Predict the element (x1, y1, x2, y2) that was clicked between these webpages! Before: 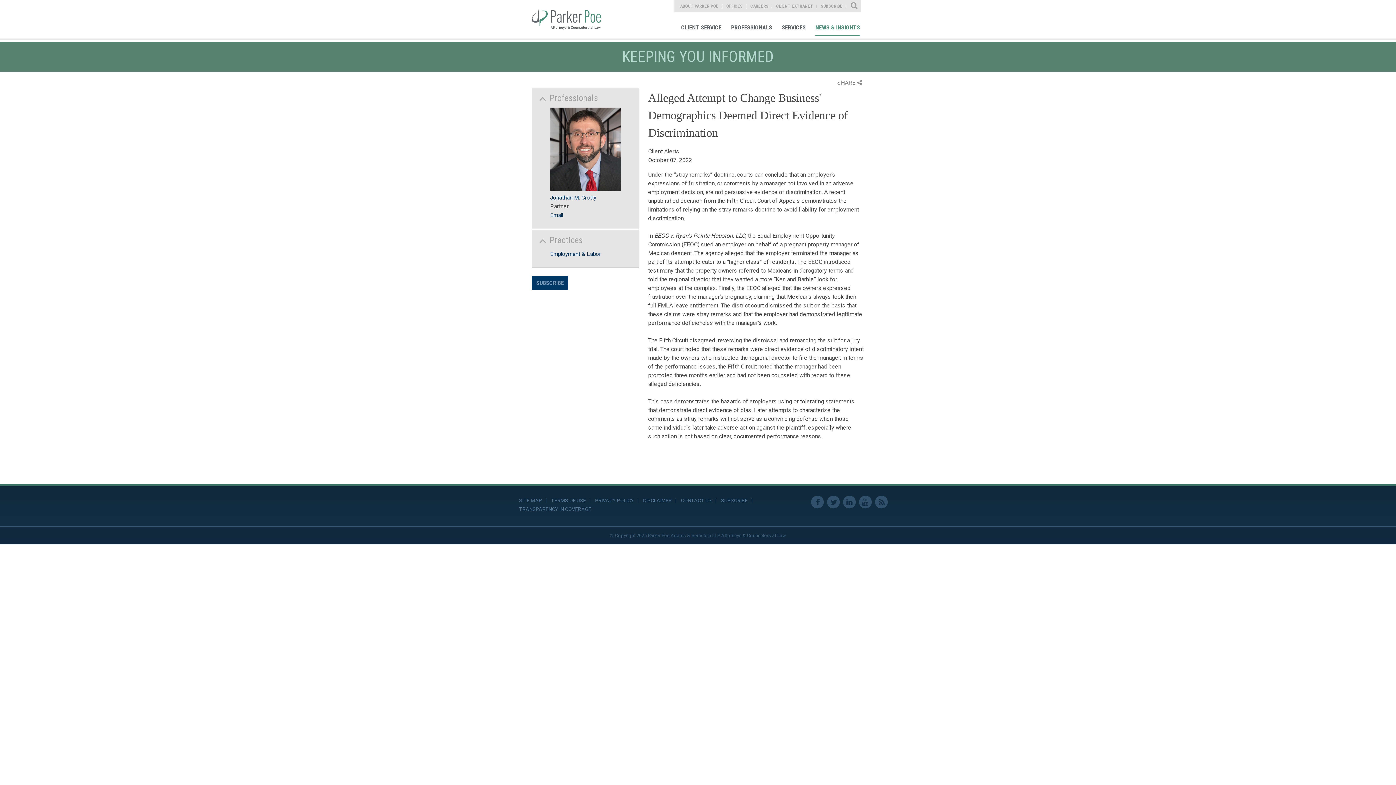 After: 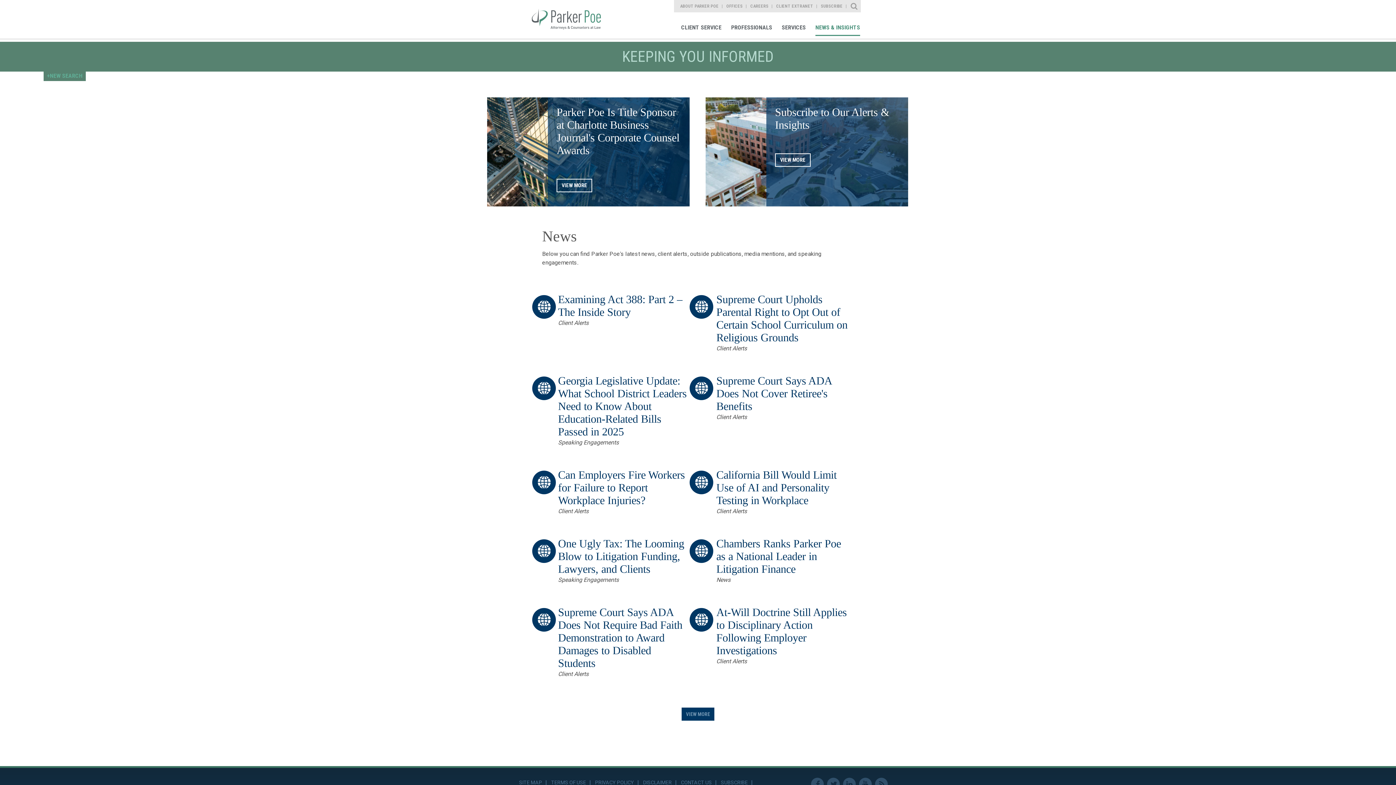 Action: bbox: (812, 18, 863, 37) label: NEWS & INSIGHTS